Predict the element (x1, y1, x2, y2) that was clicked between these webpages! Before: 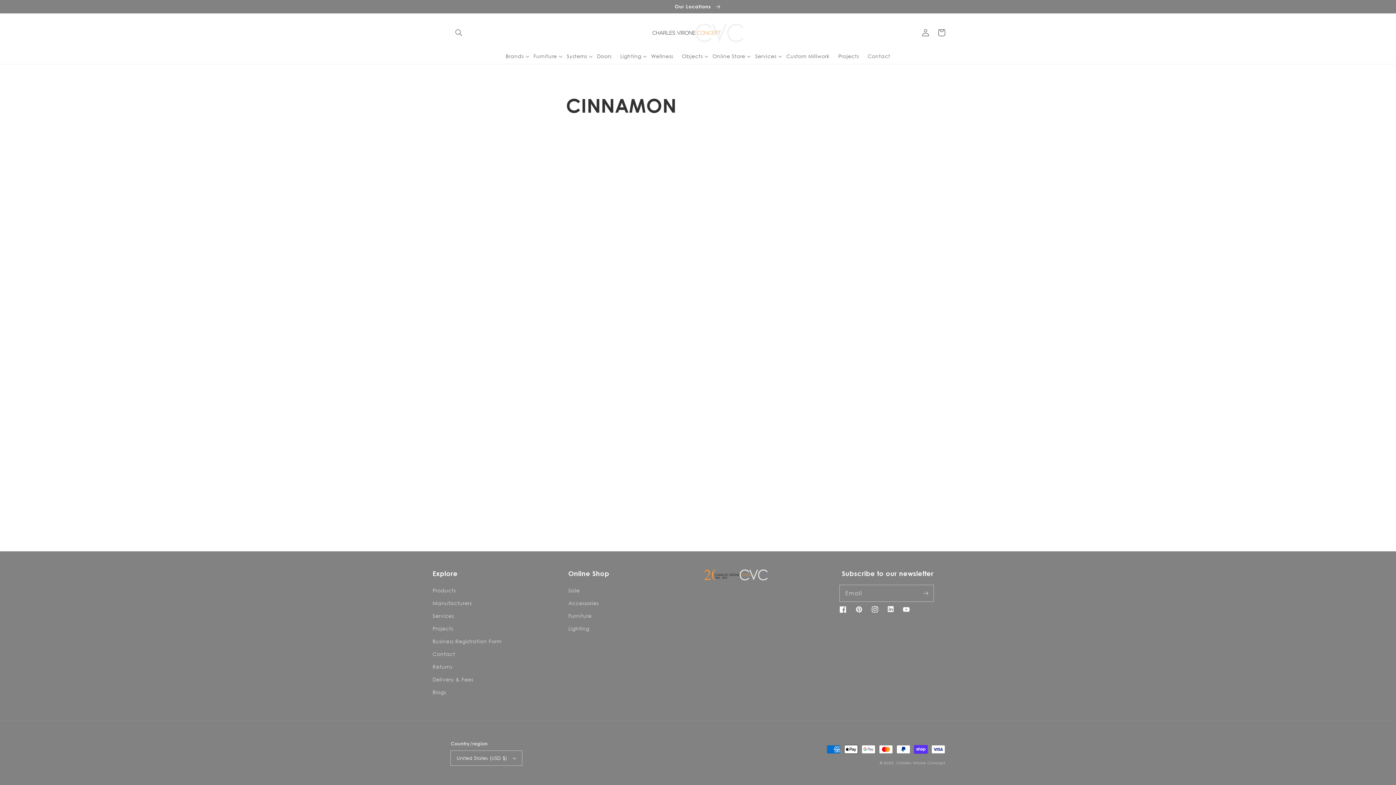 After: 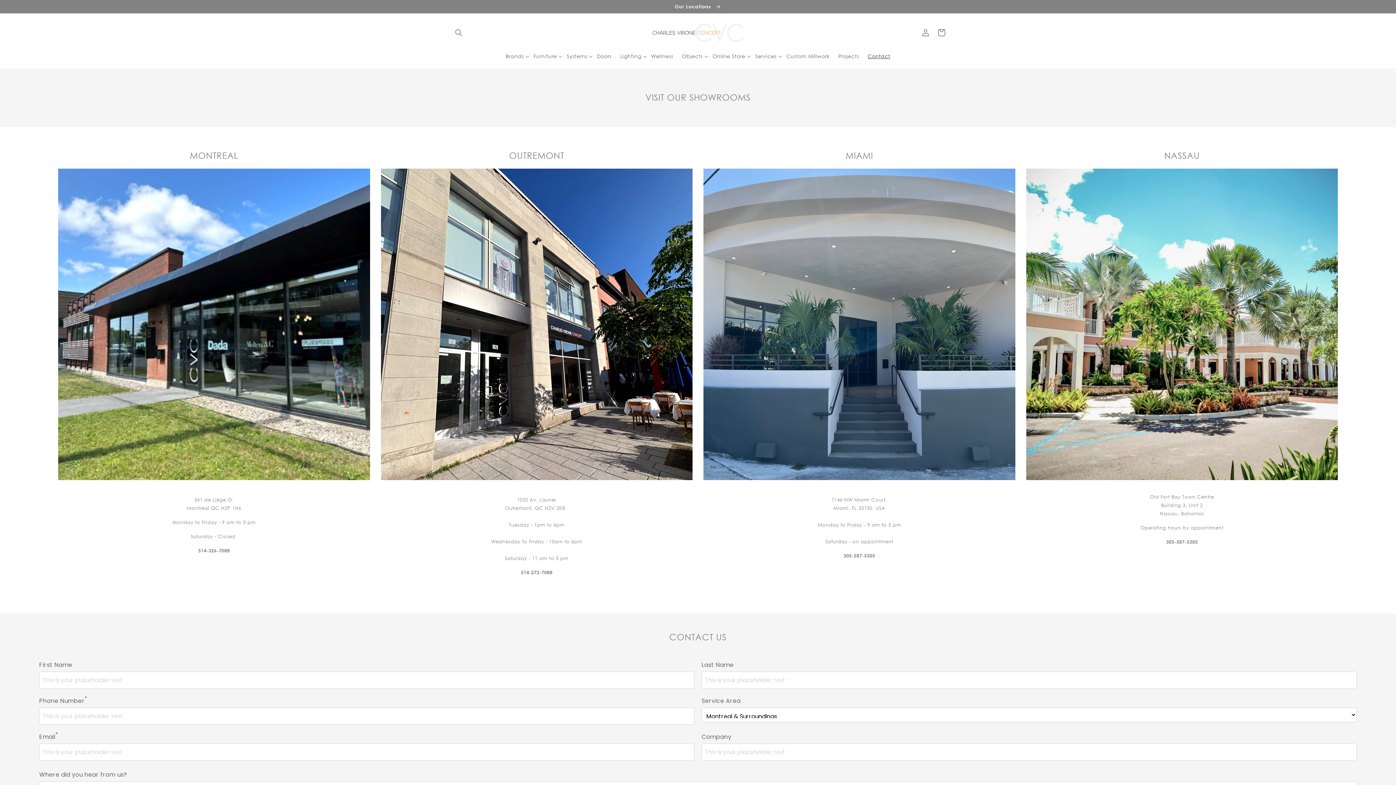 Action: label: Contact bbox: (432, 648, 455, 660)